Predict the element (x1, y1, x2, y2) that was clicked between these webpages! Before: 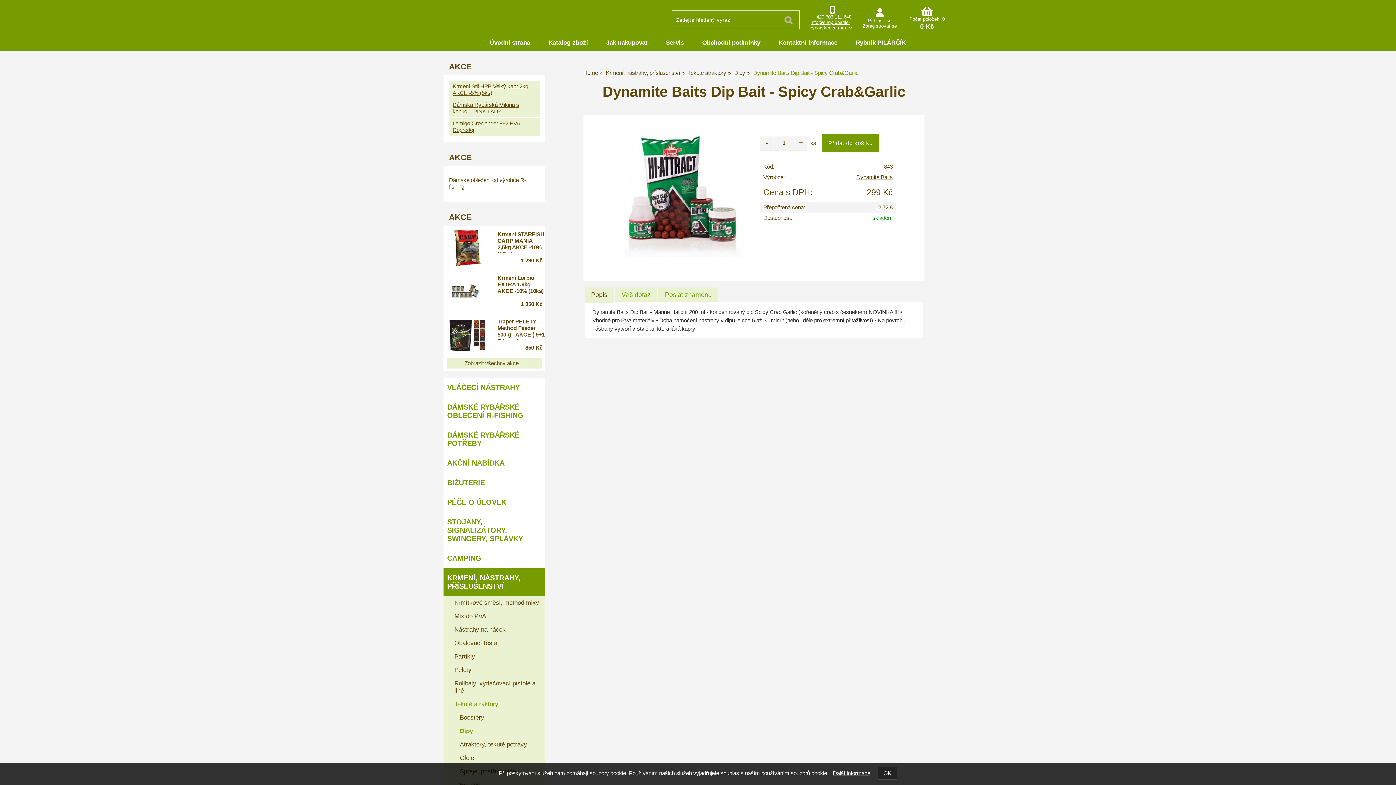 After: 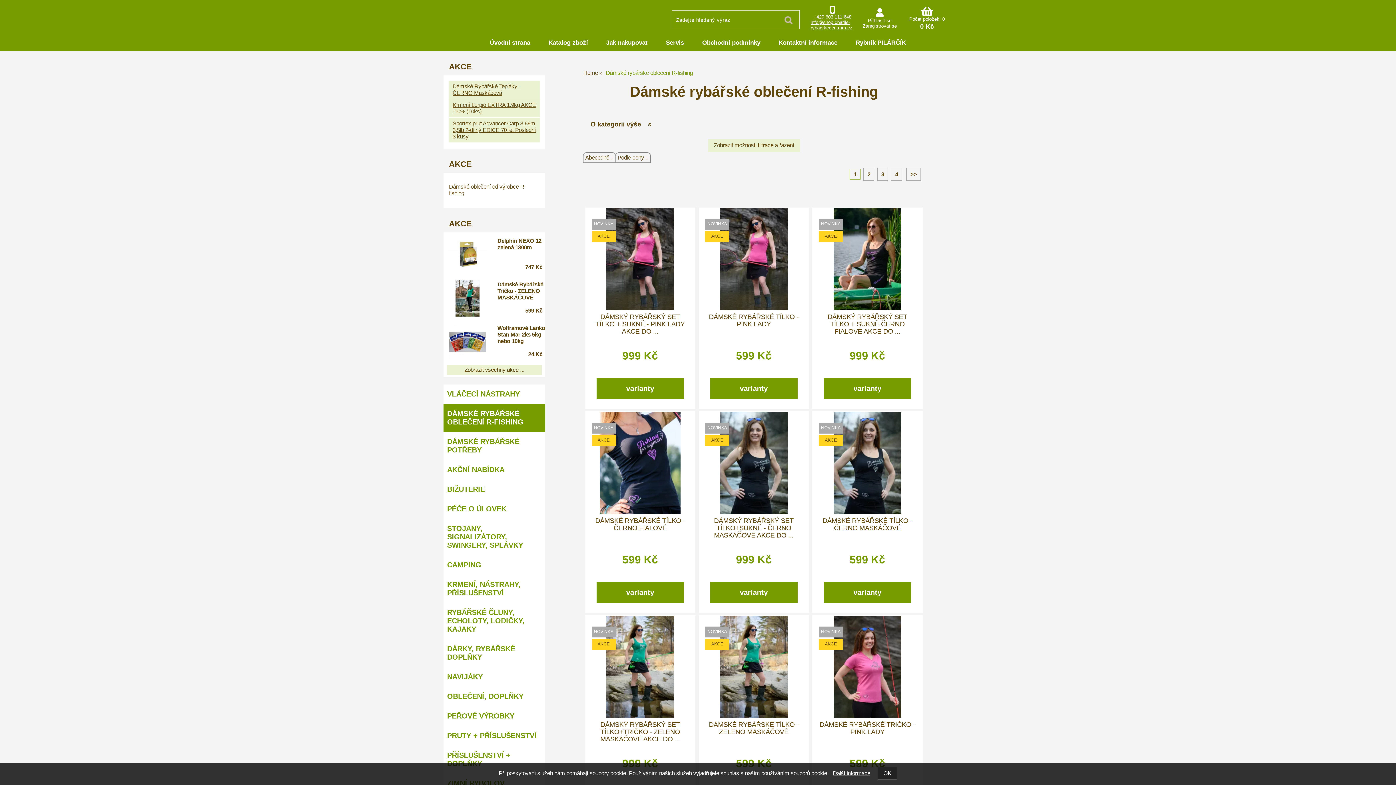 Action: label: DÁMSKÉ RYBÁŘSKÉ OBLEČENÍ R-FISHING bbox: (443, 397, 545, 425)